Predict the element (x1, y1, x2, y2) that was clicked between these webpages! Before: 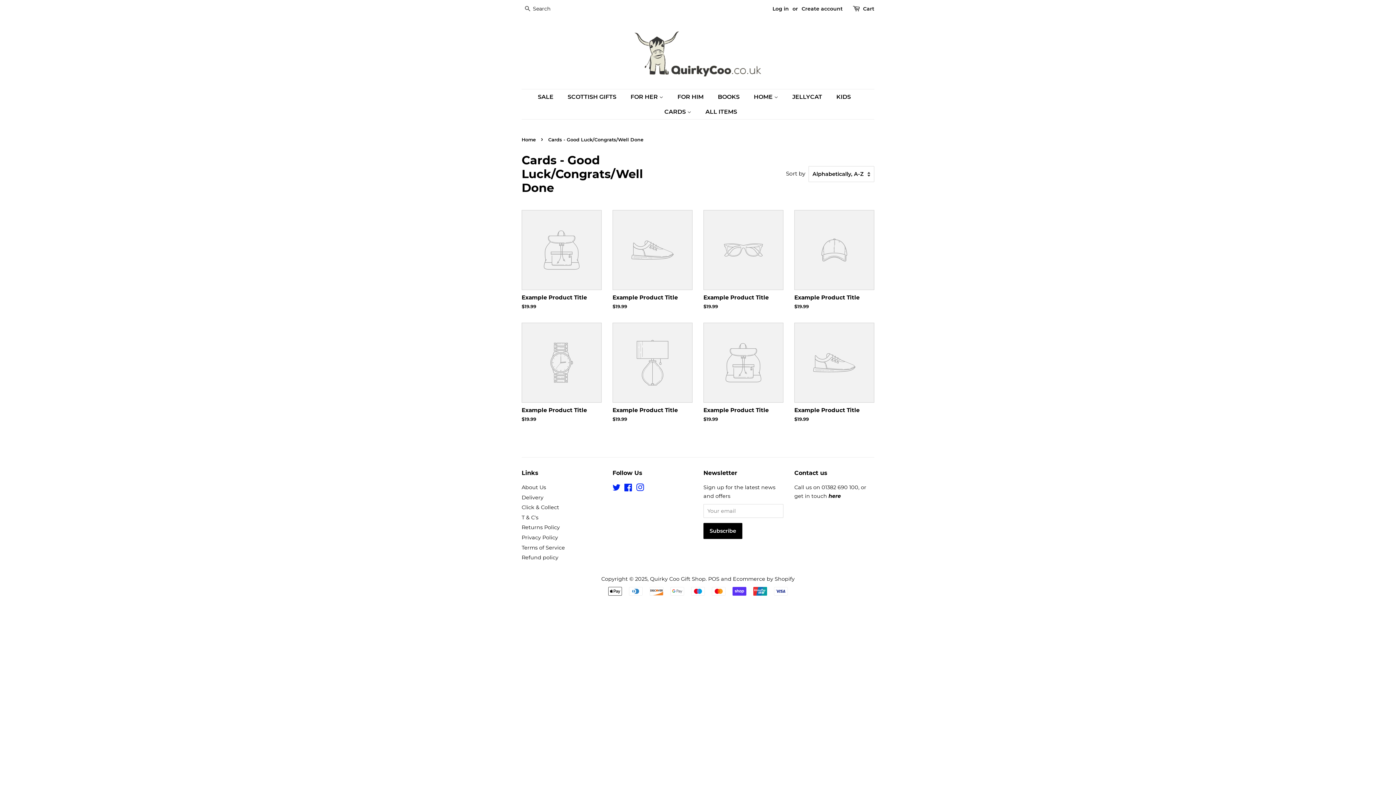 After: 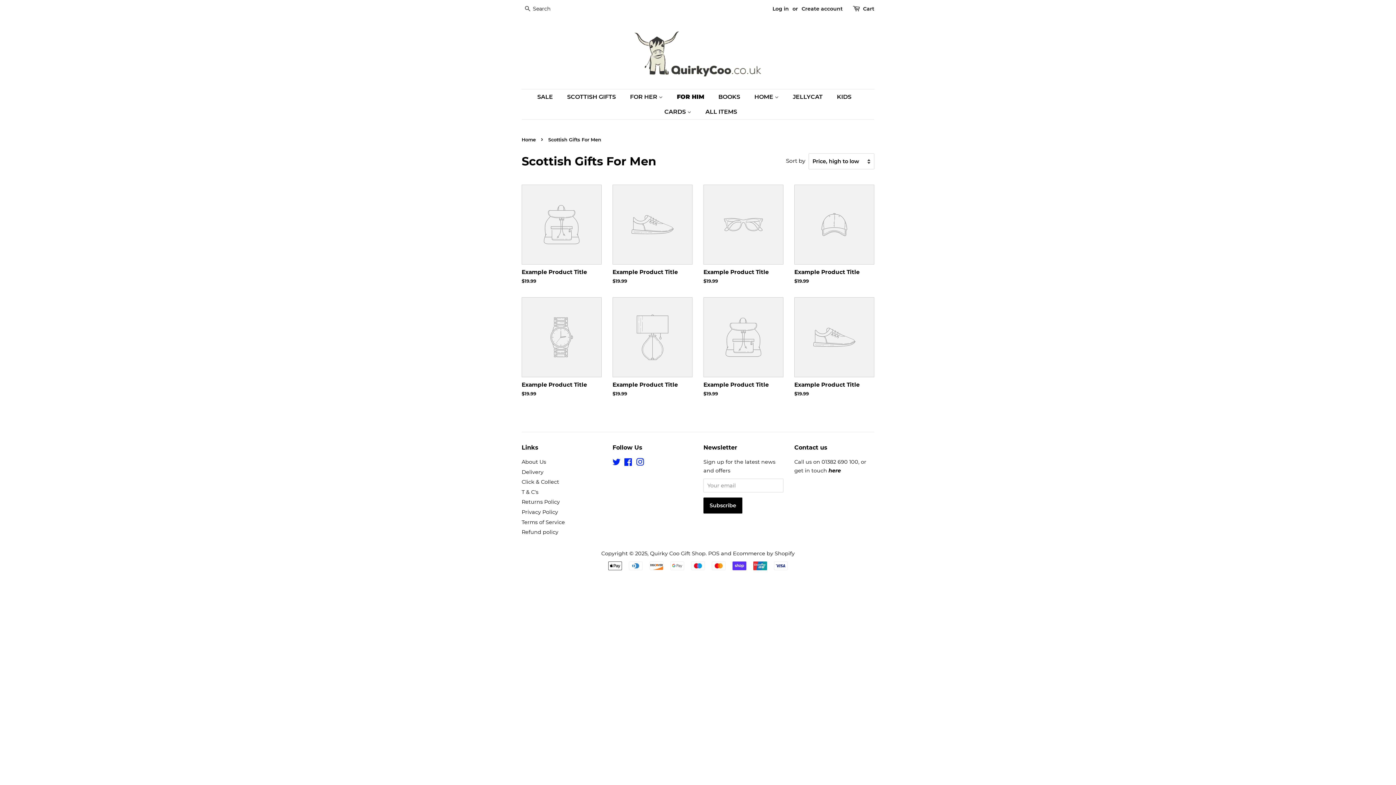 Action: label: FOR HIM bbox: (672, 89, 711, 104)